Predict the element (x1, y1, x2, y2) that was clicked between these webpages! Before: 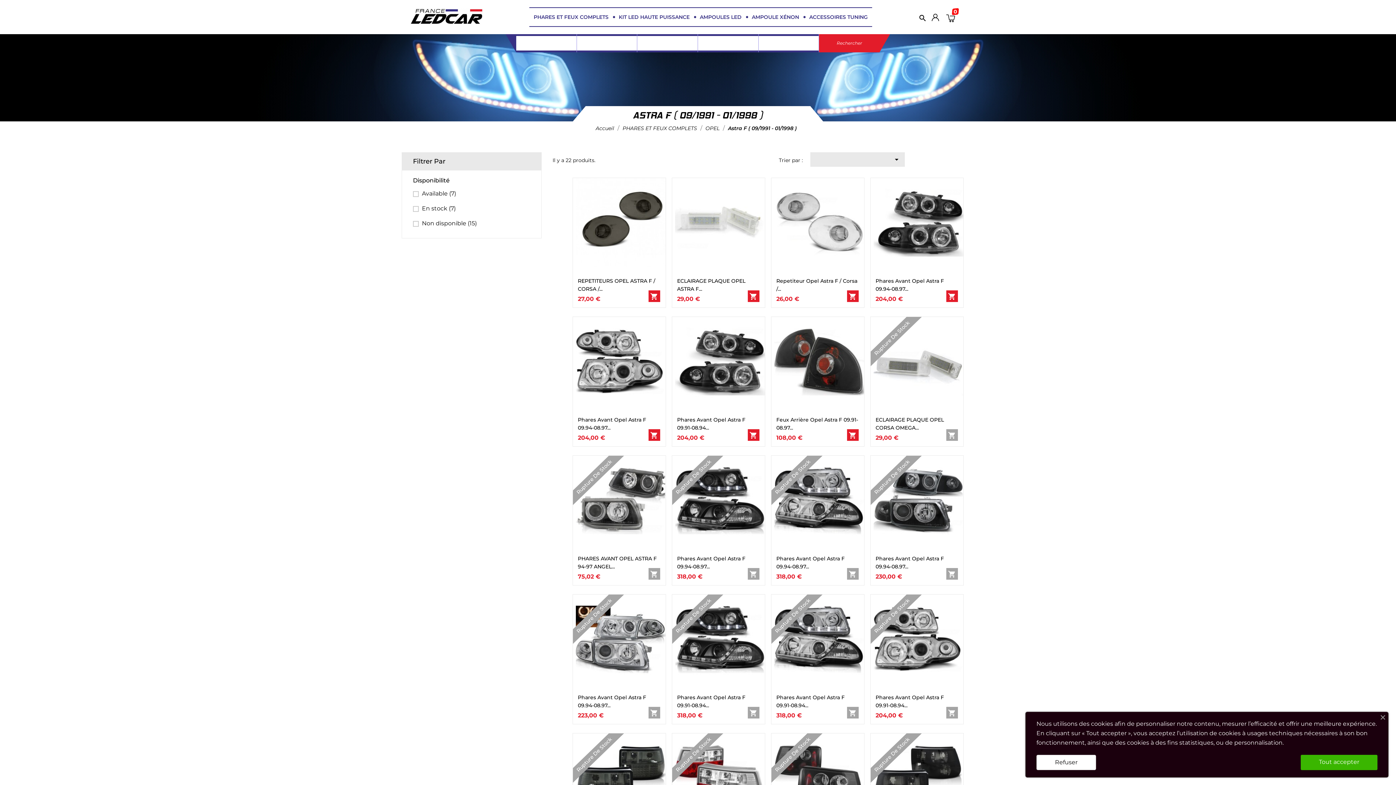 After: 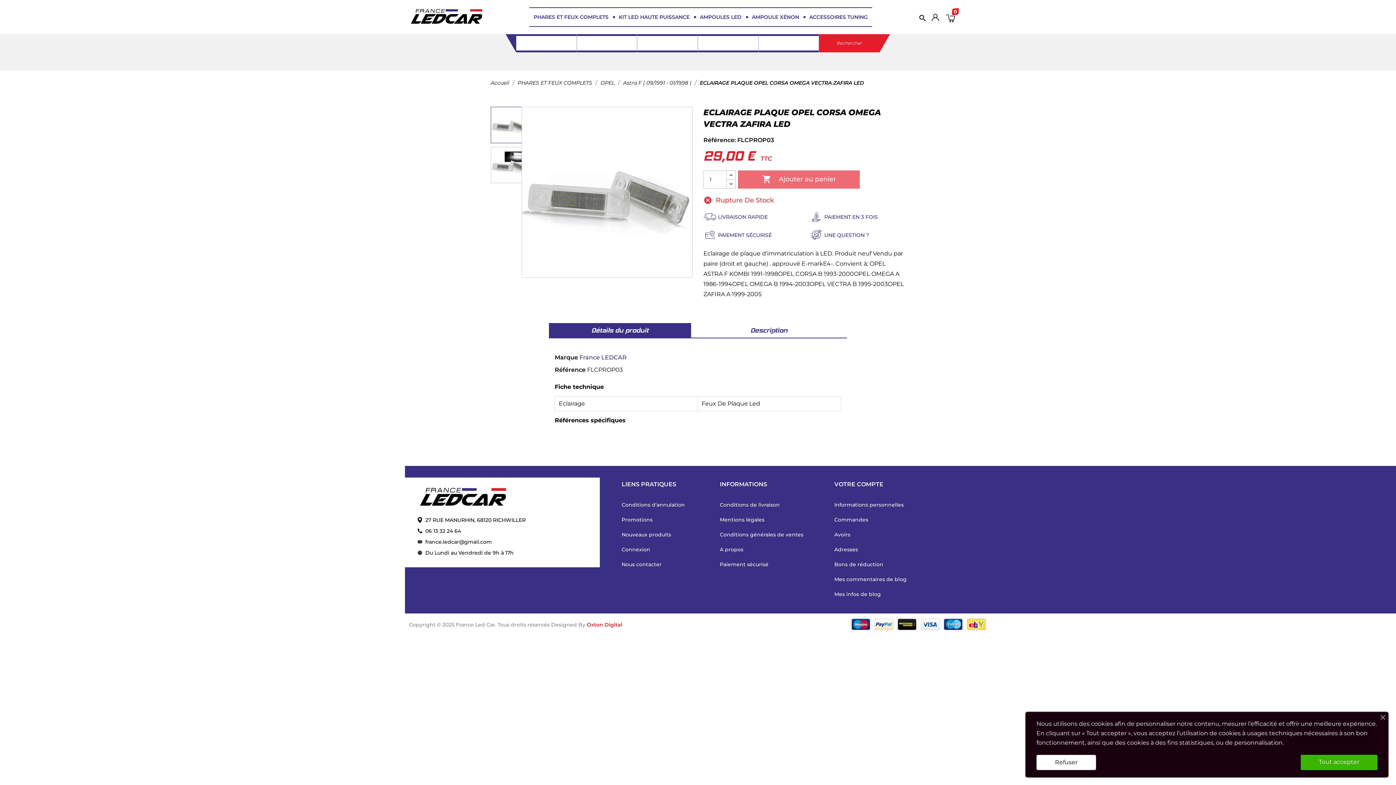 Action: bbox: (870, 317, 963, 406)